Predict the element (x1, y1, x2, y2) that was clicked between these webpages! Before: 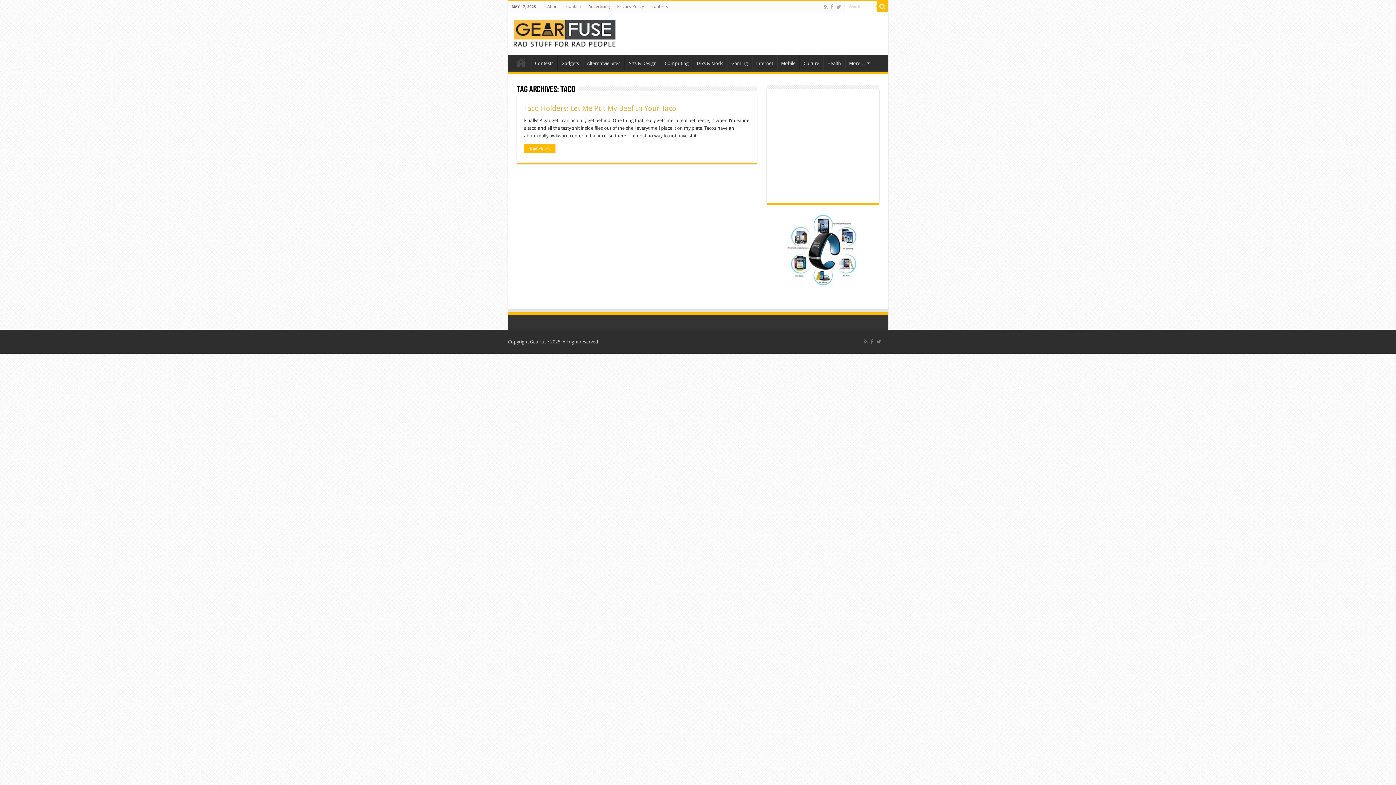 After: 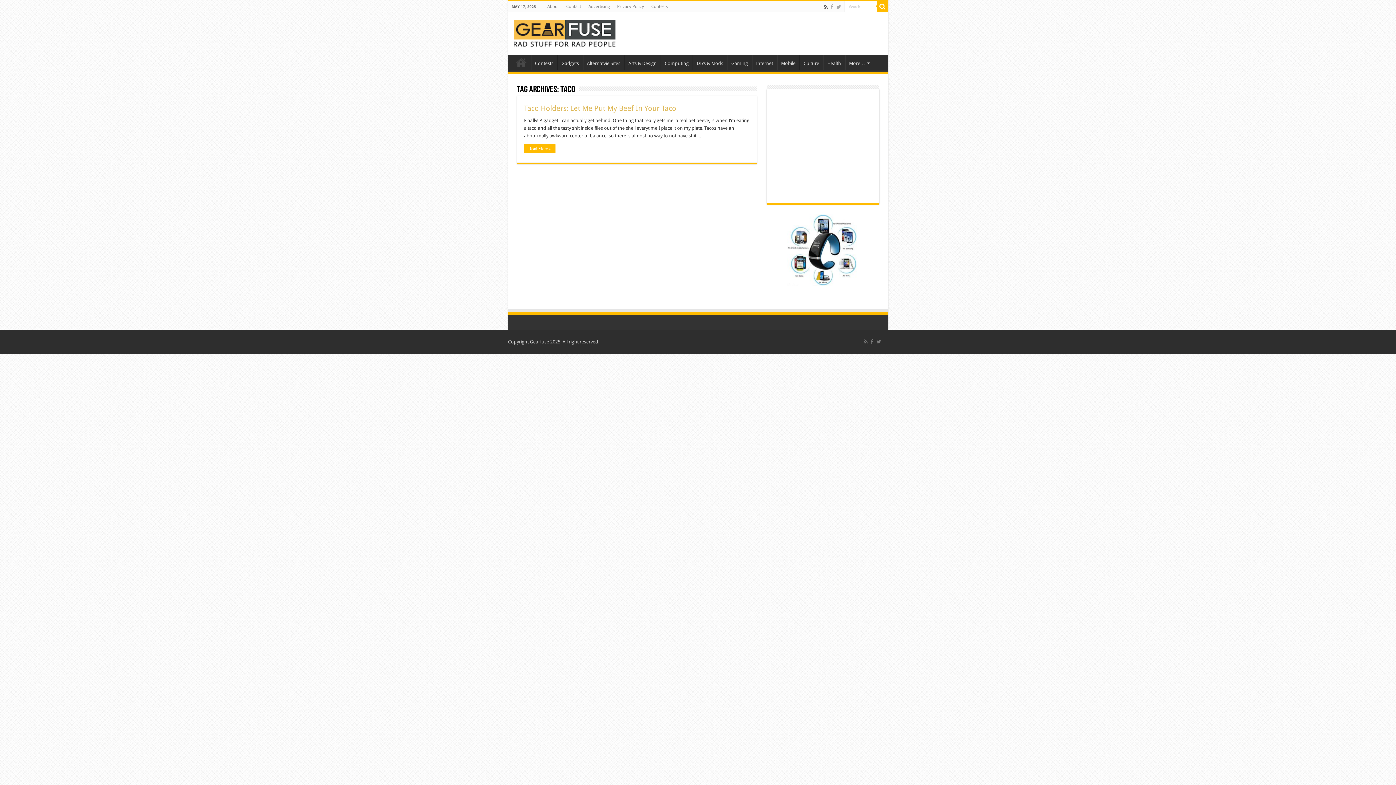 Action: bbox: (823, 2, 828, 11)